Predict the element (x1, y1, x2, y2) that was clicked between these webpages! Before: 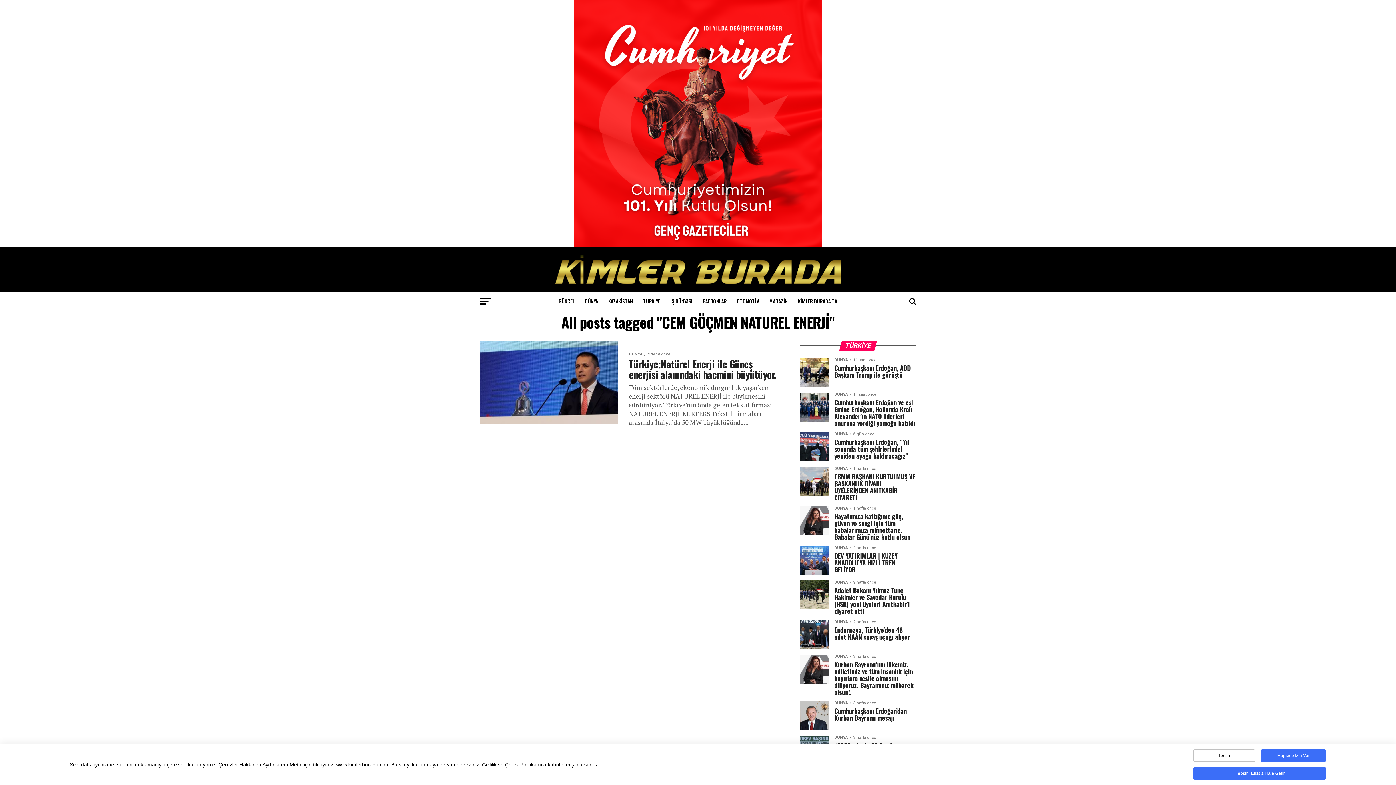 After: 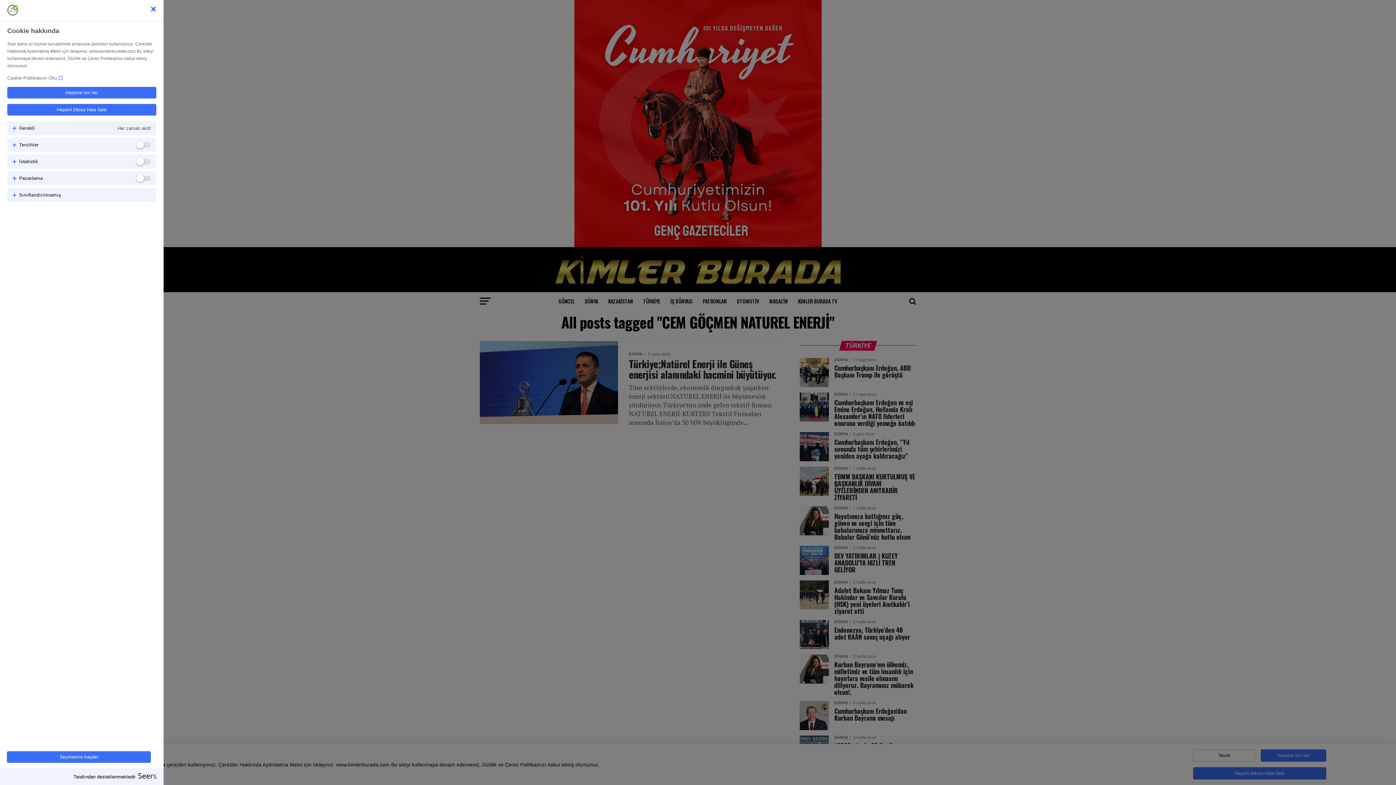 Action: label: Tercih bbox: (1193, 749, 1255, 762)